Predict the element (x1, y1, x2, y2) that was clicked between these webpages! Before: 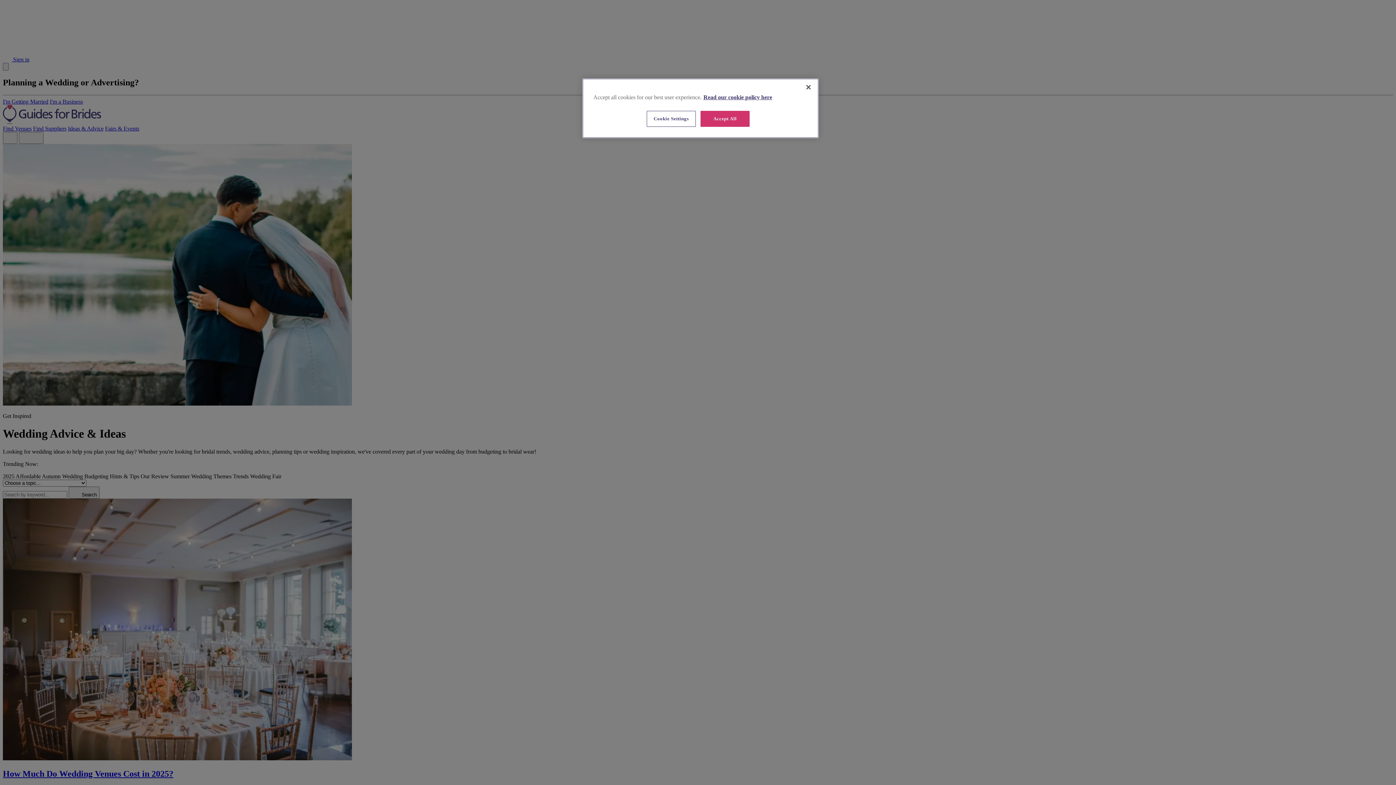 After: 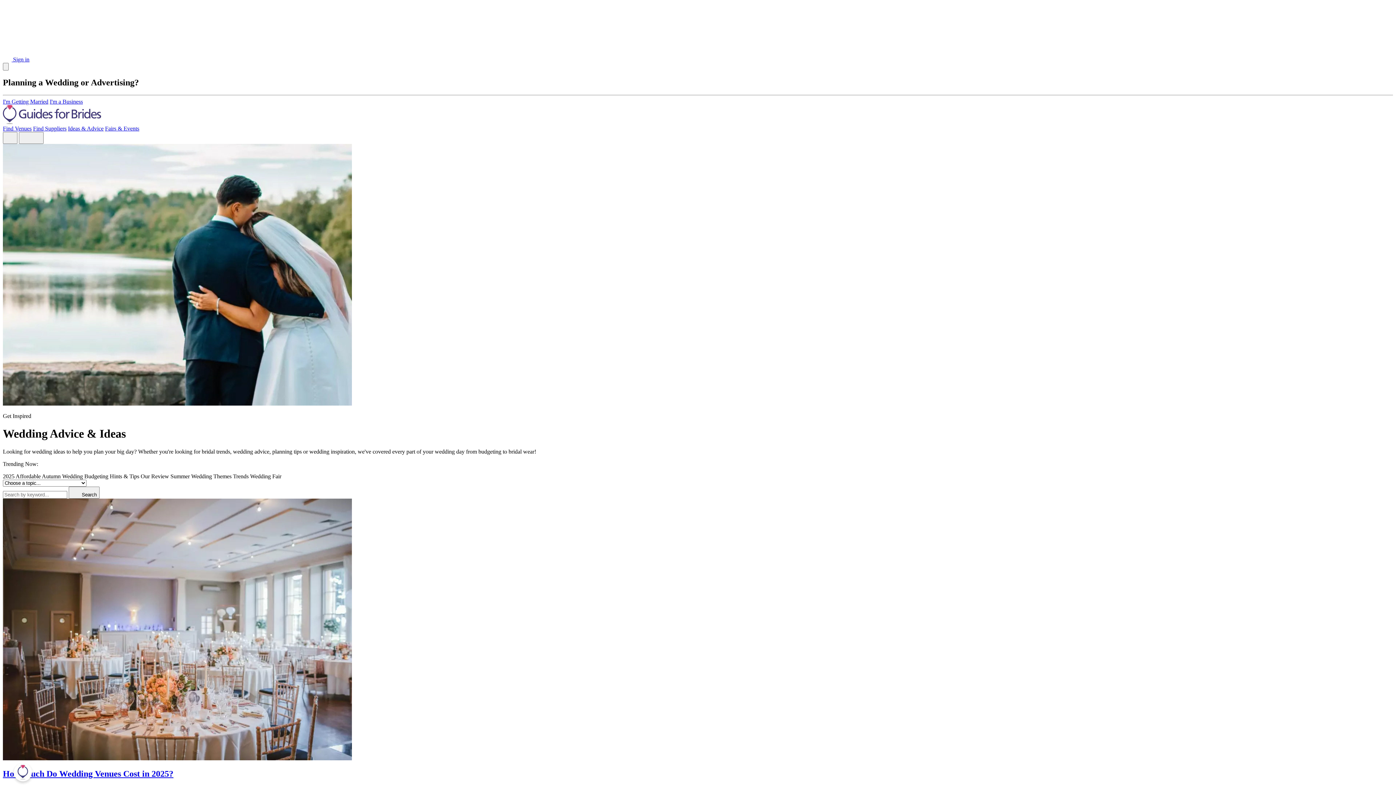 Action: label: Accept All bbox: (700, 110, 749, 126)